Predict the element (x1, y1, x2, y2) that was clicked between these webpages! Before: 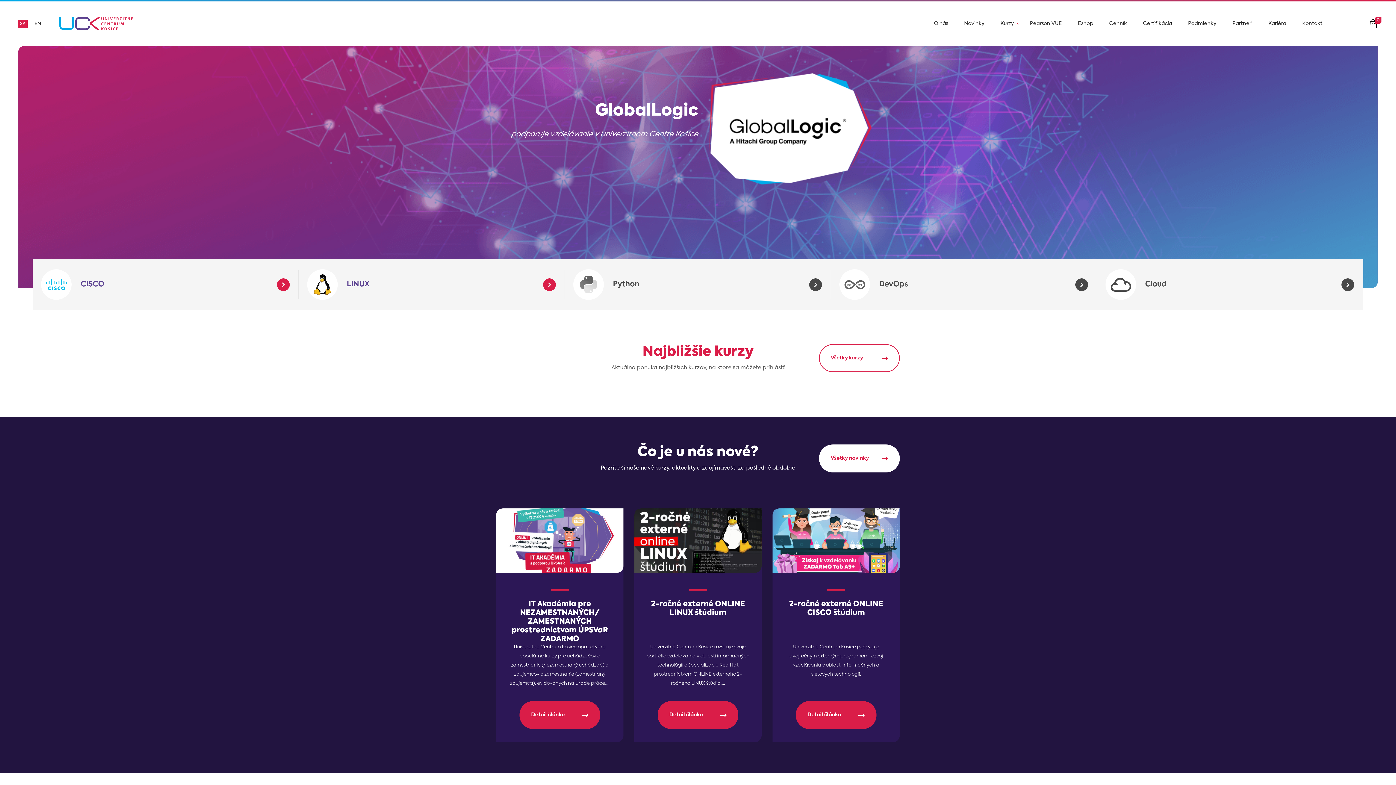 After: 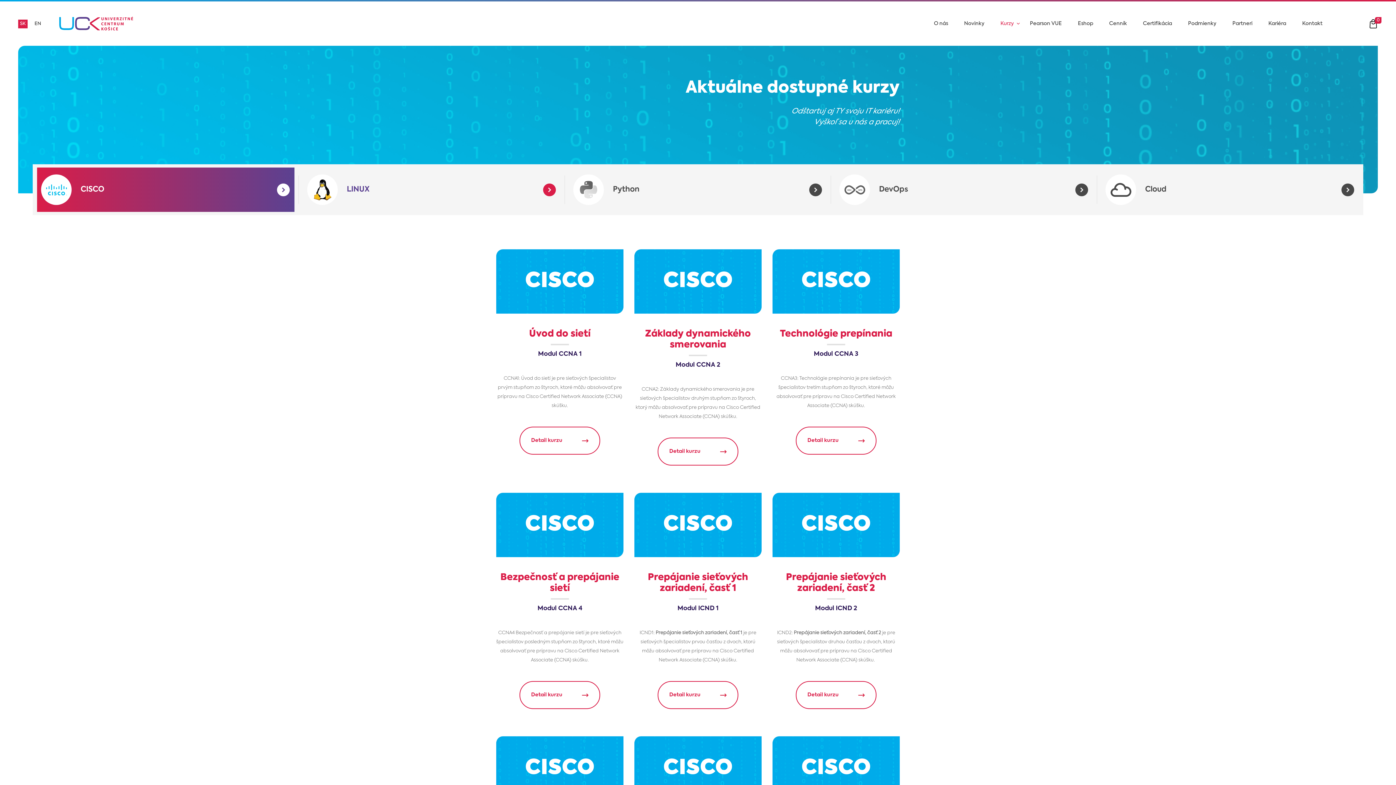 Action: label: CISCO bbox: (37, 262, 294, 306)